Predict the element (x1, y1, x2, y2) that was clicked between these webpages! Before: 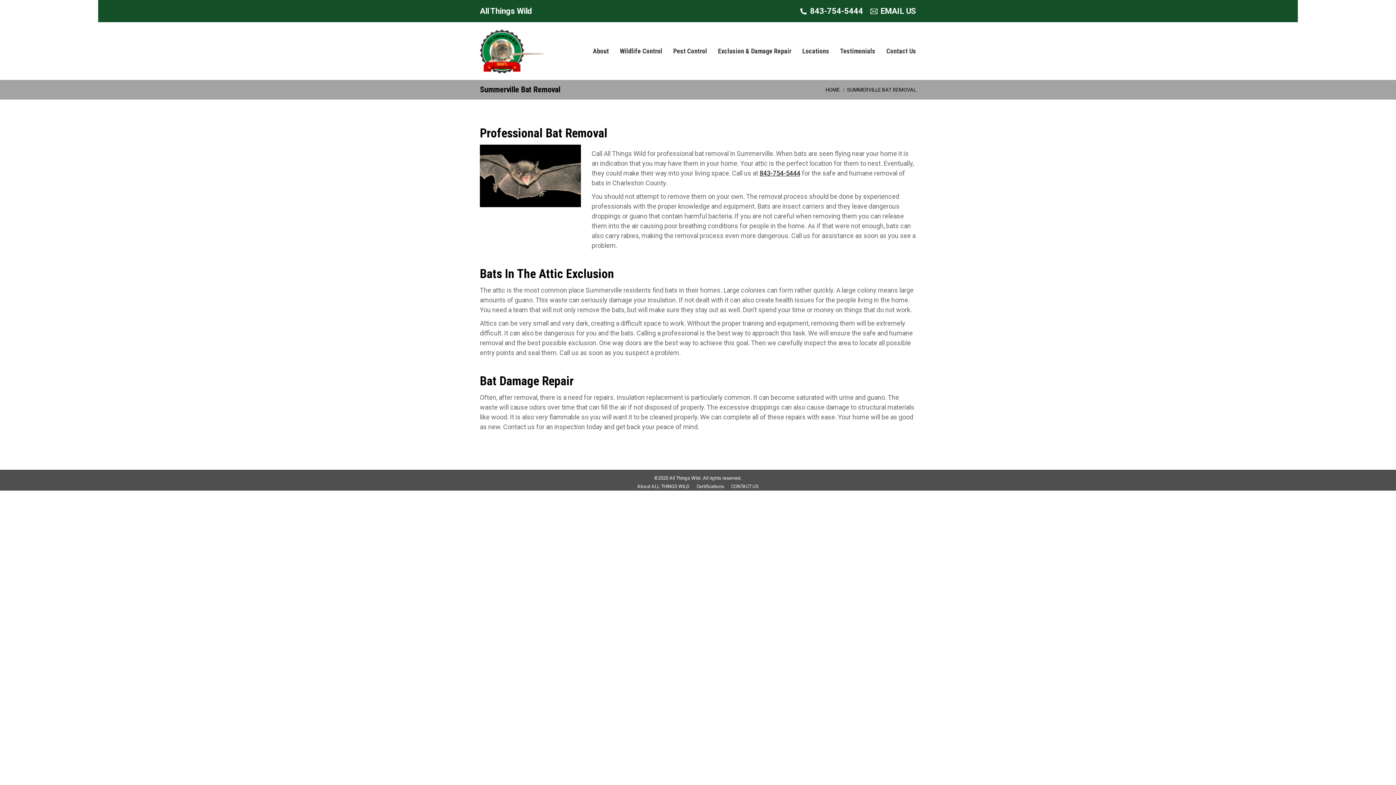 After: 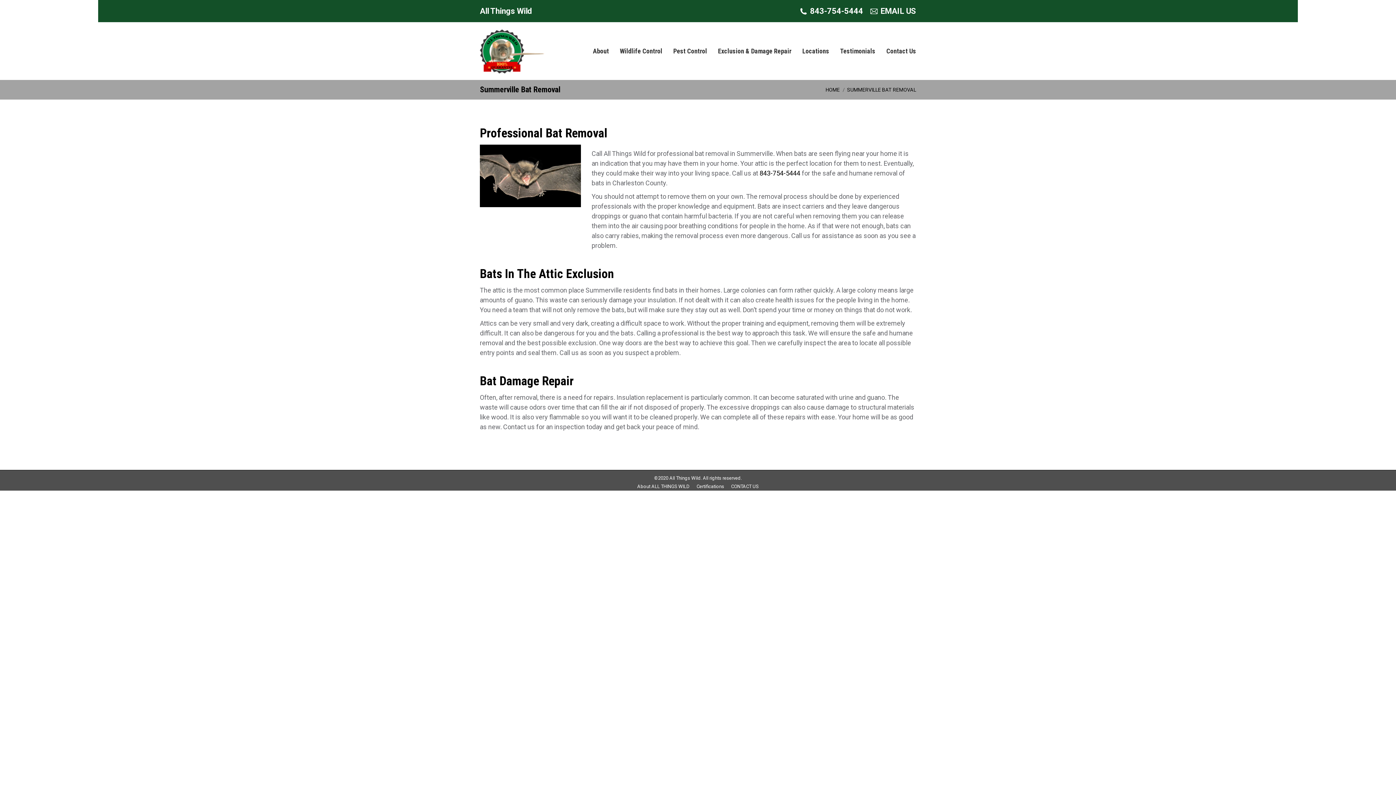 Action: bbox: (759, 169, 800, 177) label: 843-754-5444